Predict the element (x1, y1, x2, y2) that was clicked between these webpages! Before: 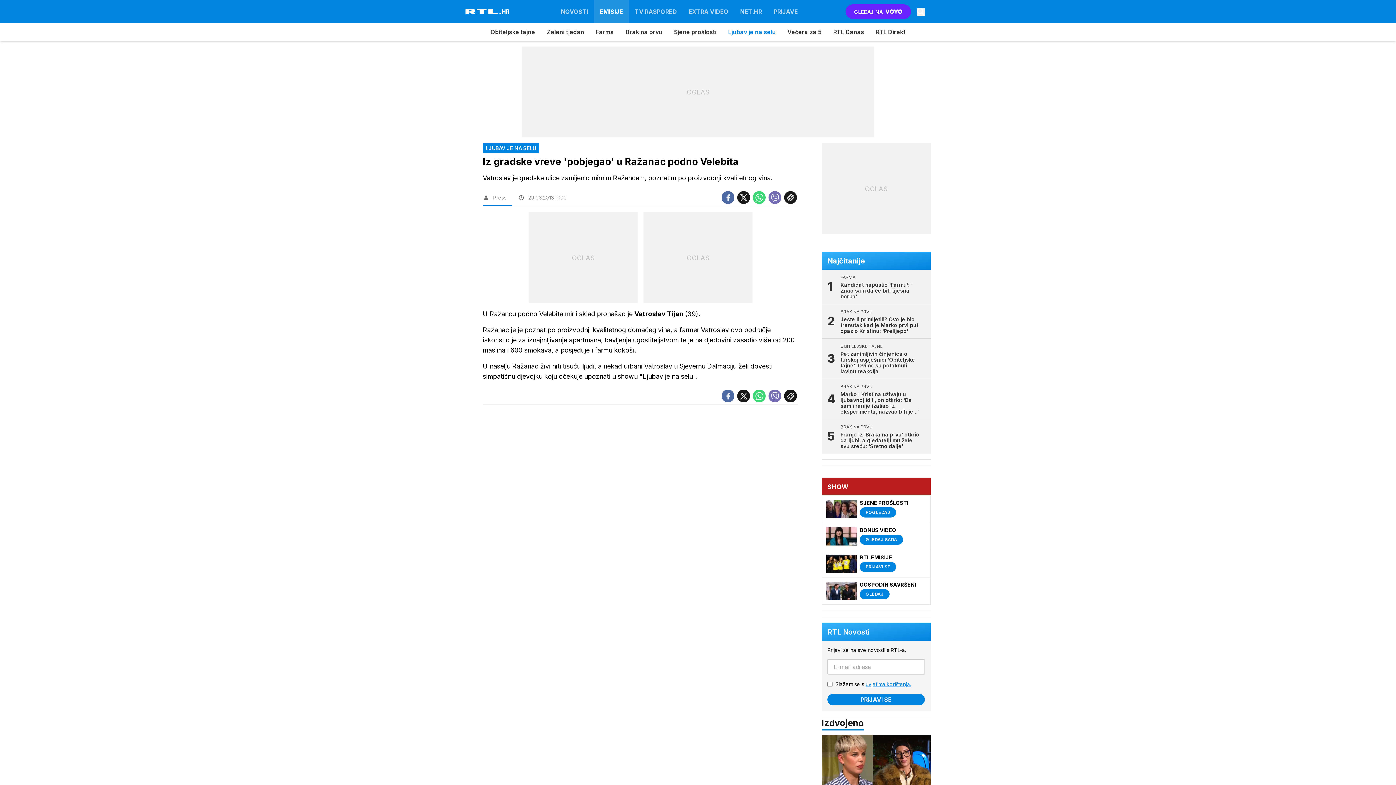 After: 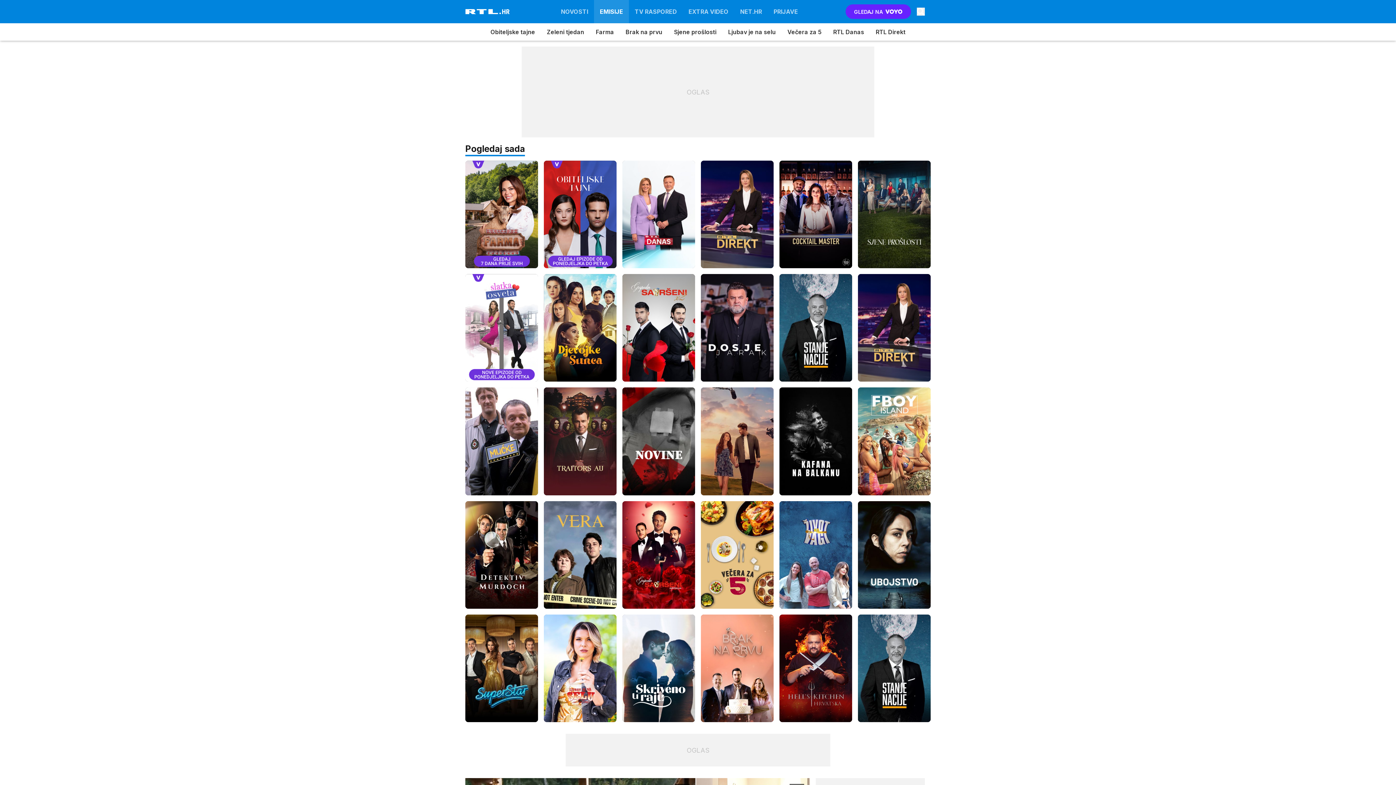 Action: bbox: (594, 0, 629, 23) label: EMISIJE